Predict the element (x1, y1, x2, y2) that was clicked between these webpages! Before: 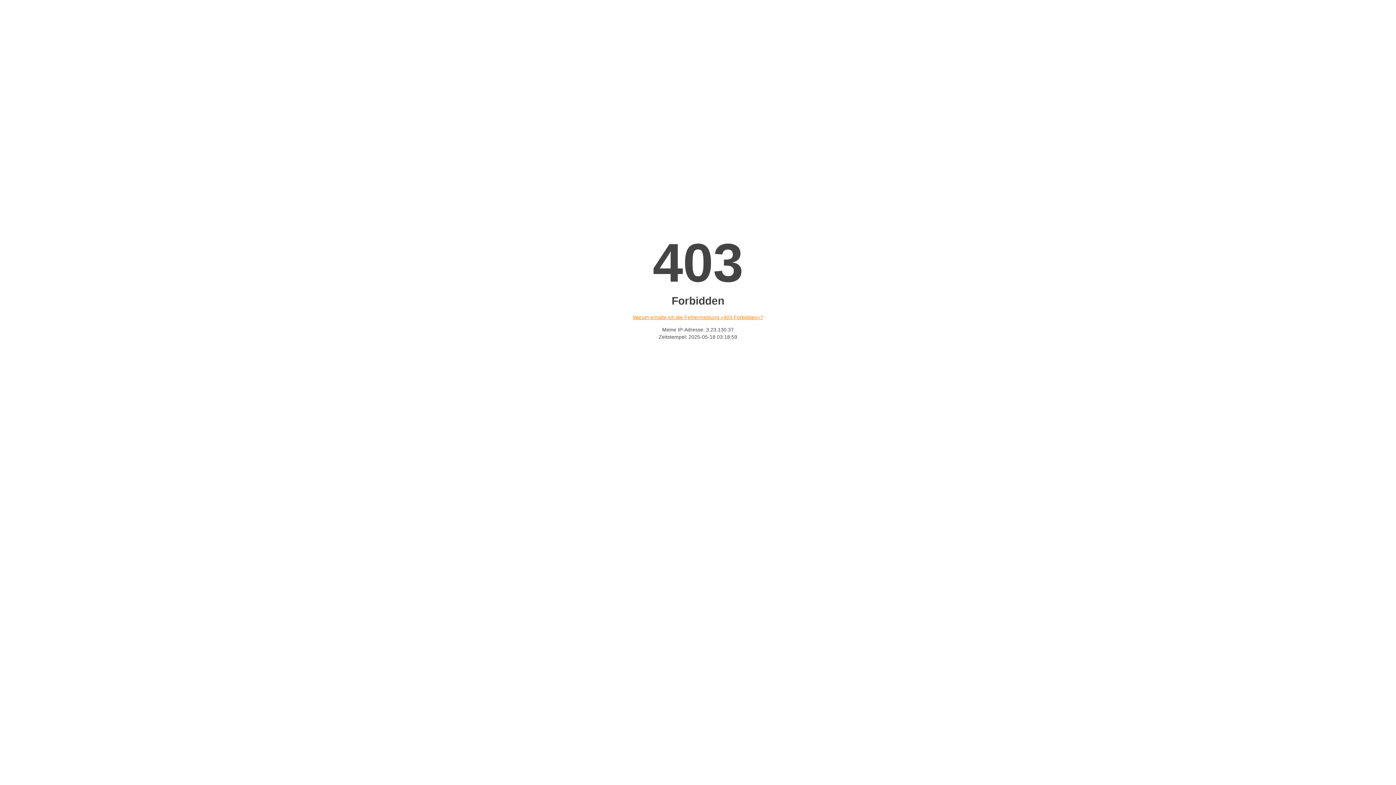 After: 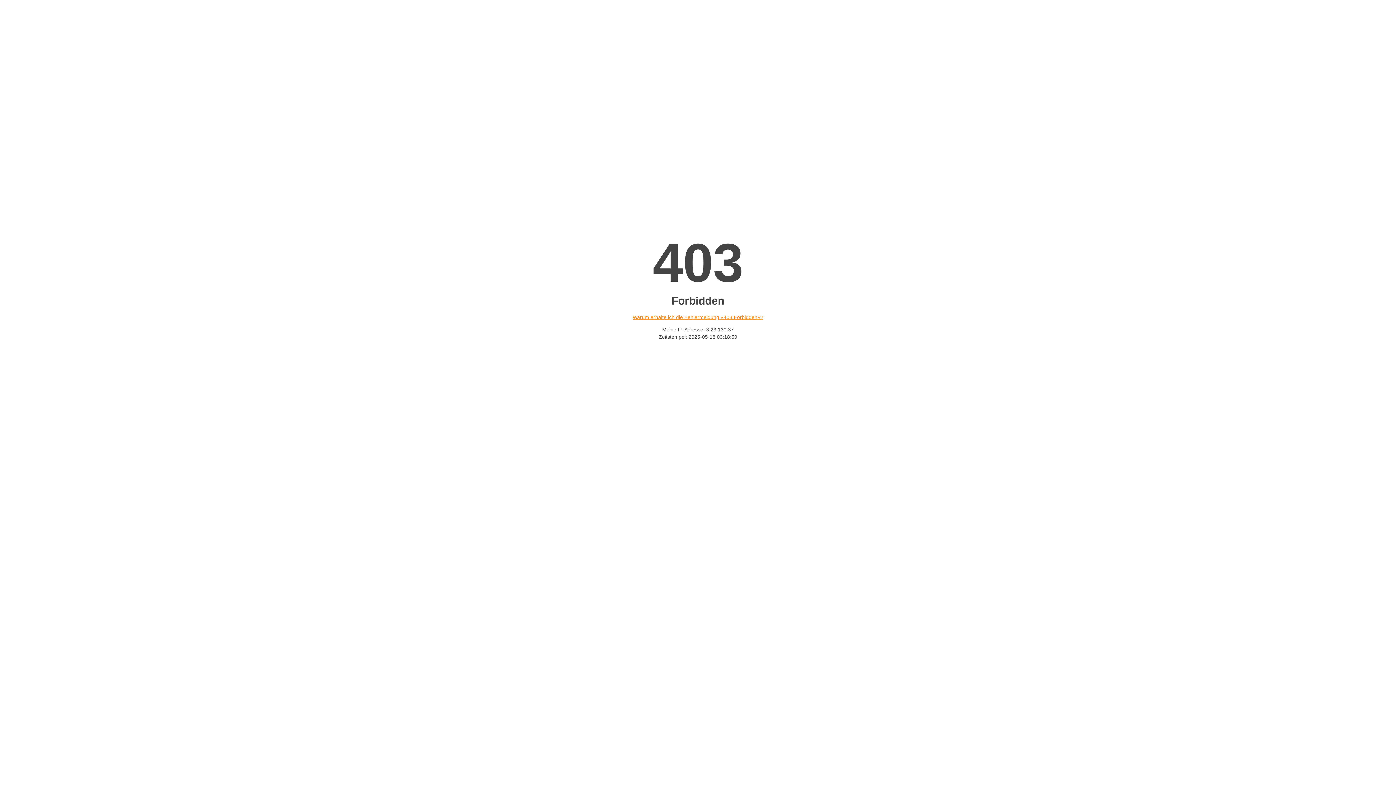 Action: label: Warum erhalte ich die Fehlermeldung «403 Forbidden»? bbox: (632, 314, 763, 320)